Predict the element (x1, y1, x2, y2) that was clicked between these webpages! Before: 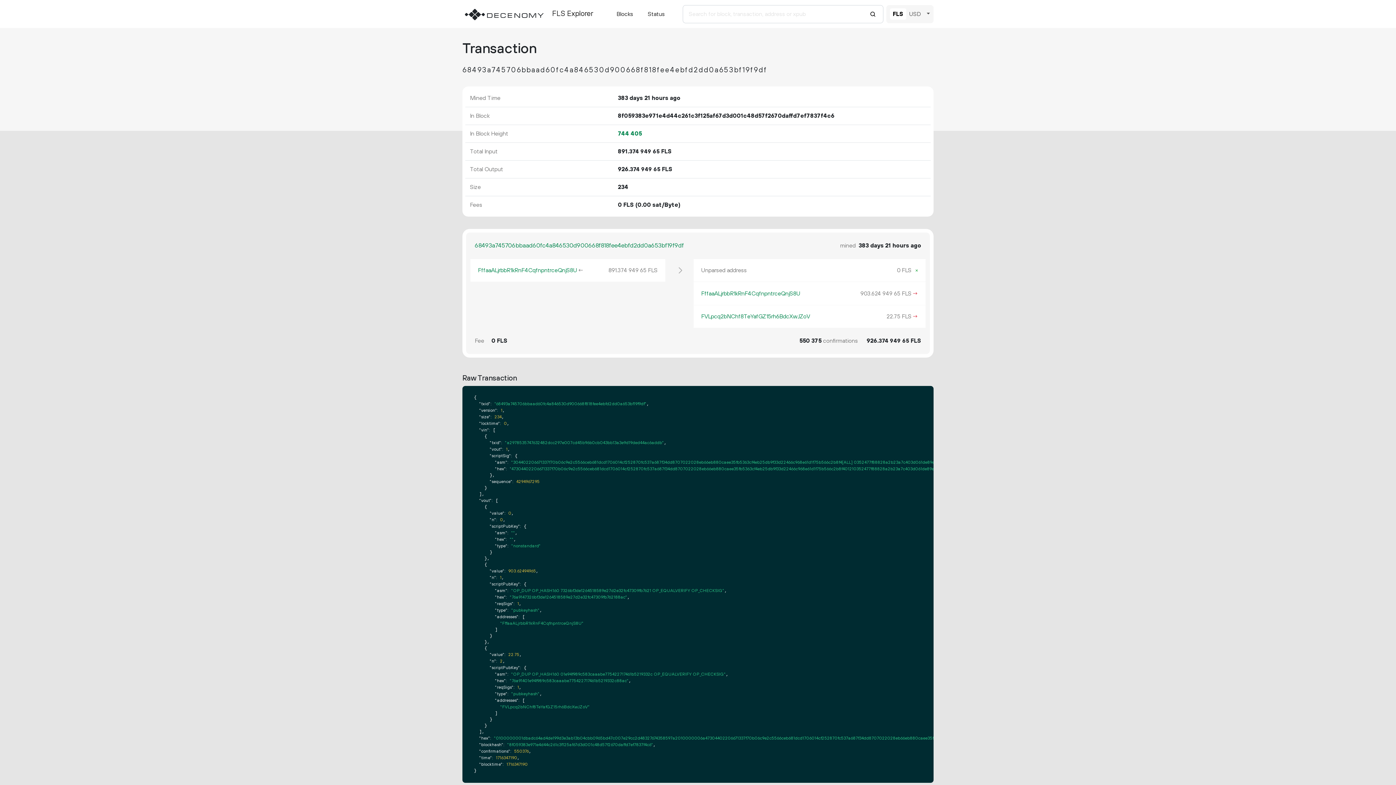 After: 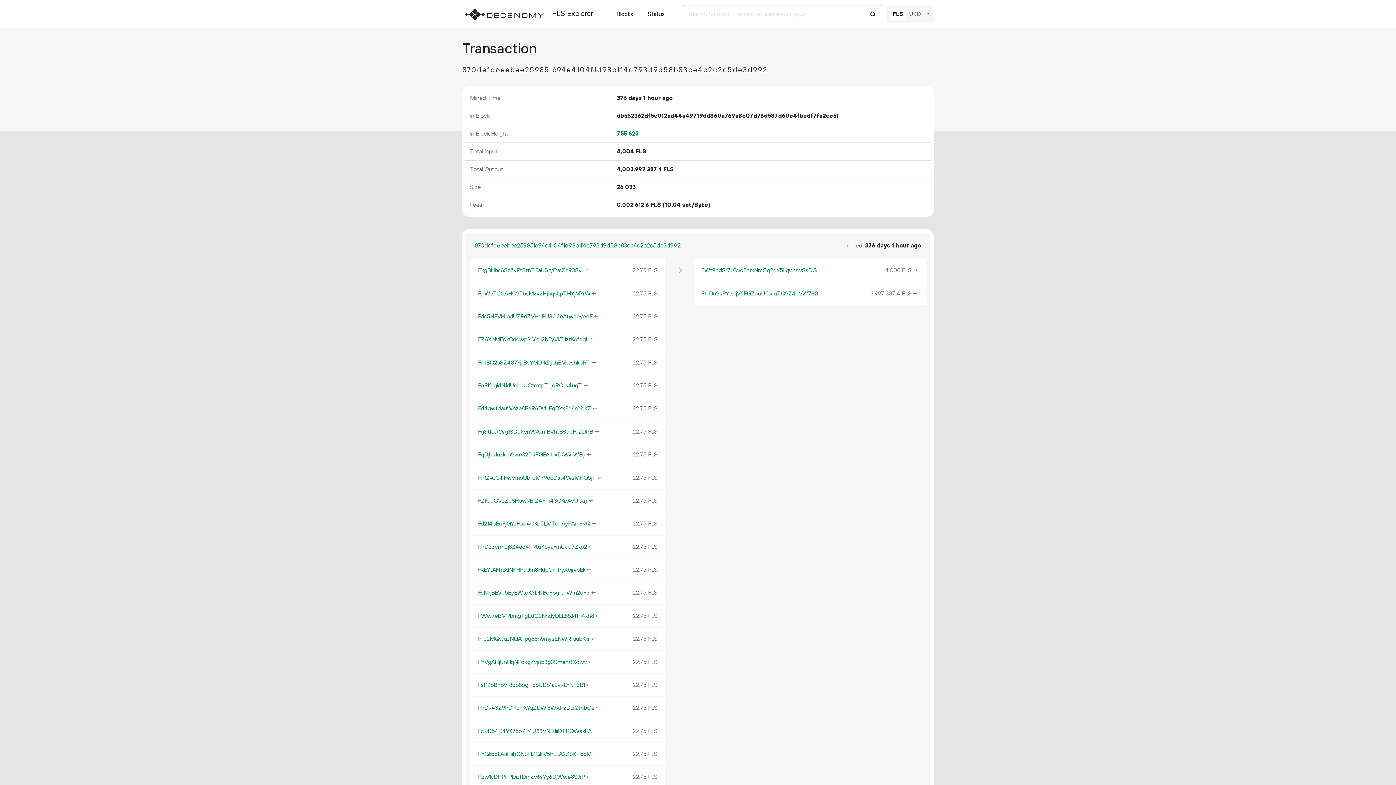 Action: label: → bbox: (911, 312, 918, 321)